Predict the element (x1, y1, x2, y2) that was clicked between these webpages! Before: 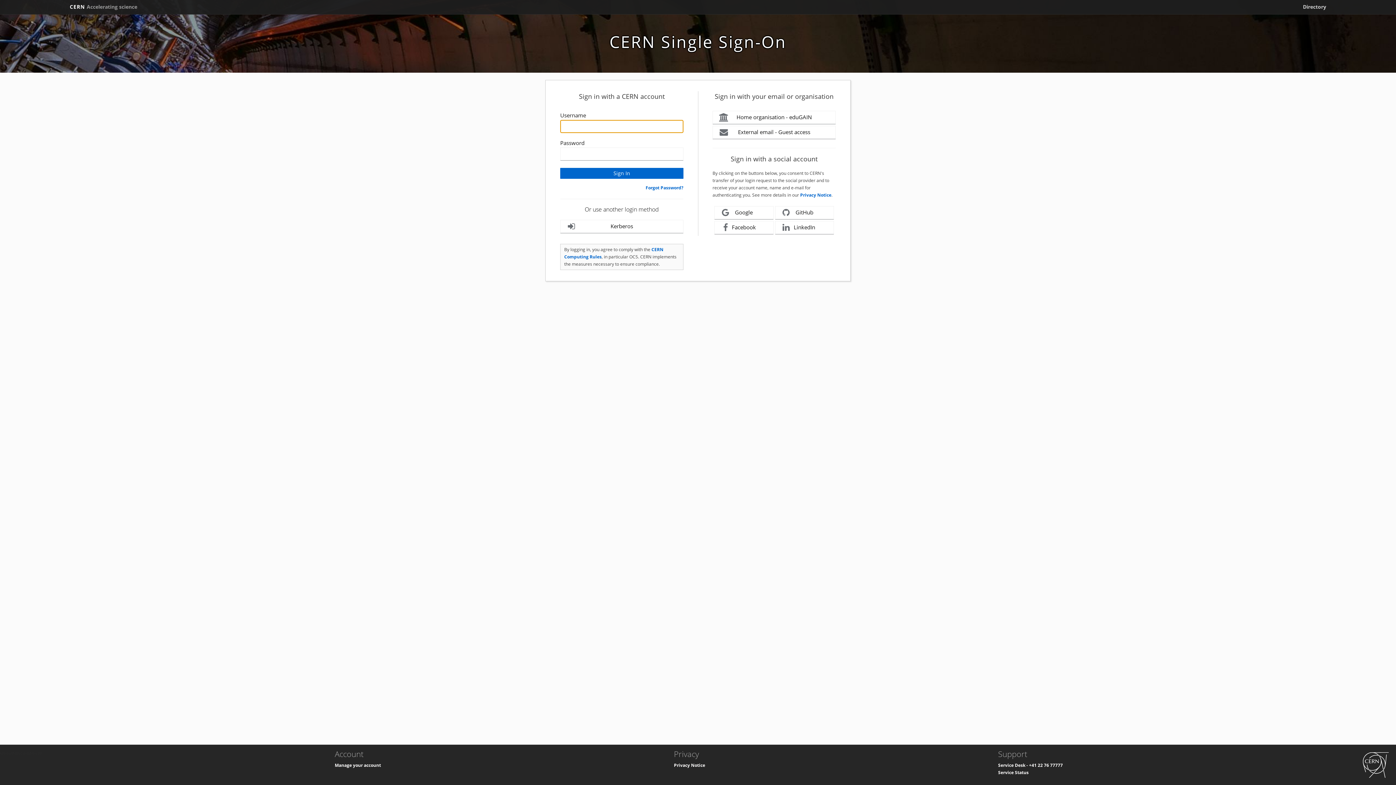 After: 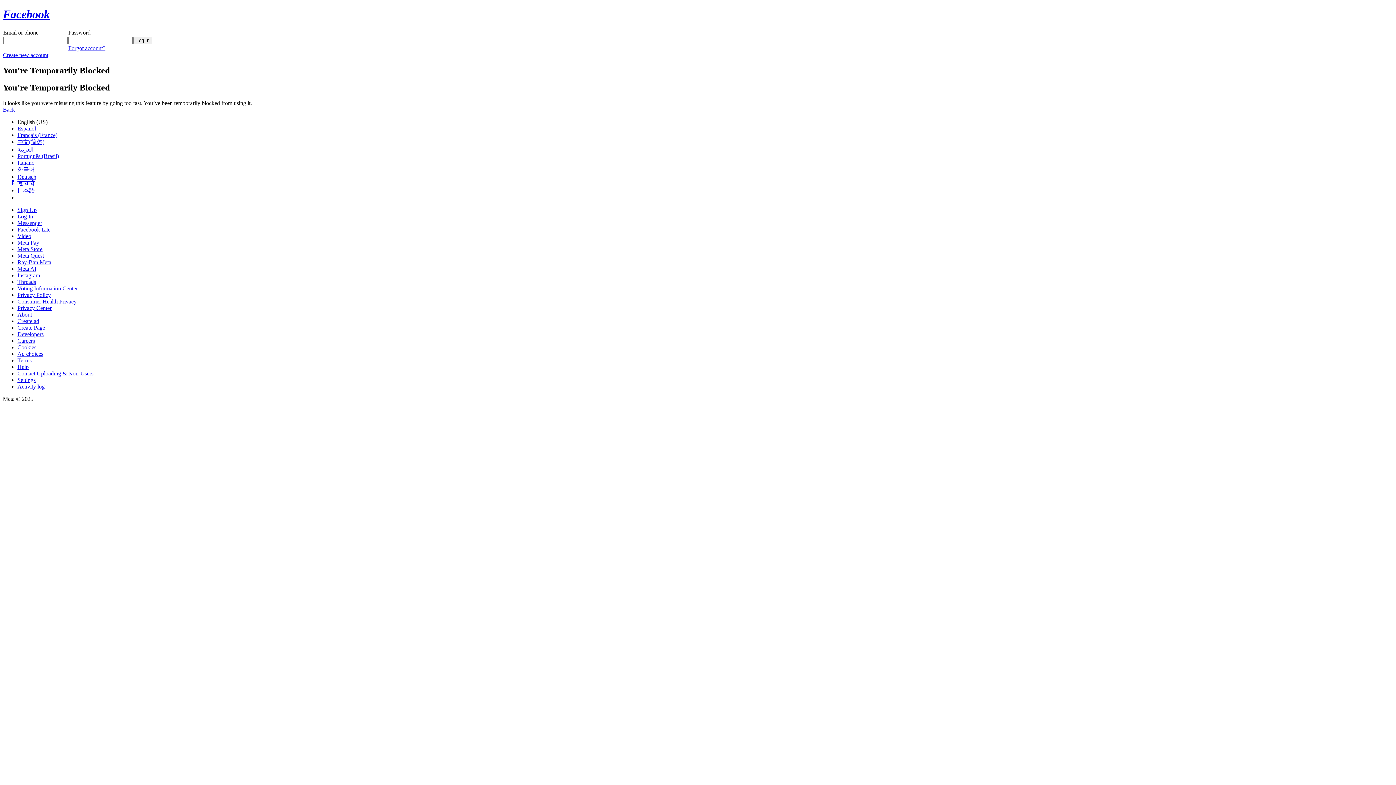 Action: label: Facebook bbox: (714, 221, 773, 234)